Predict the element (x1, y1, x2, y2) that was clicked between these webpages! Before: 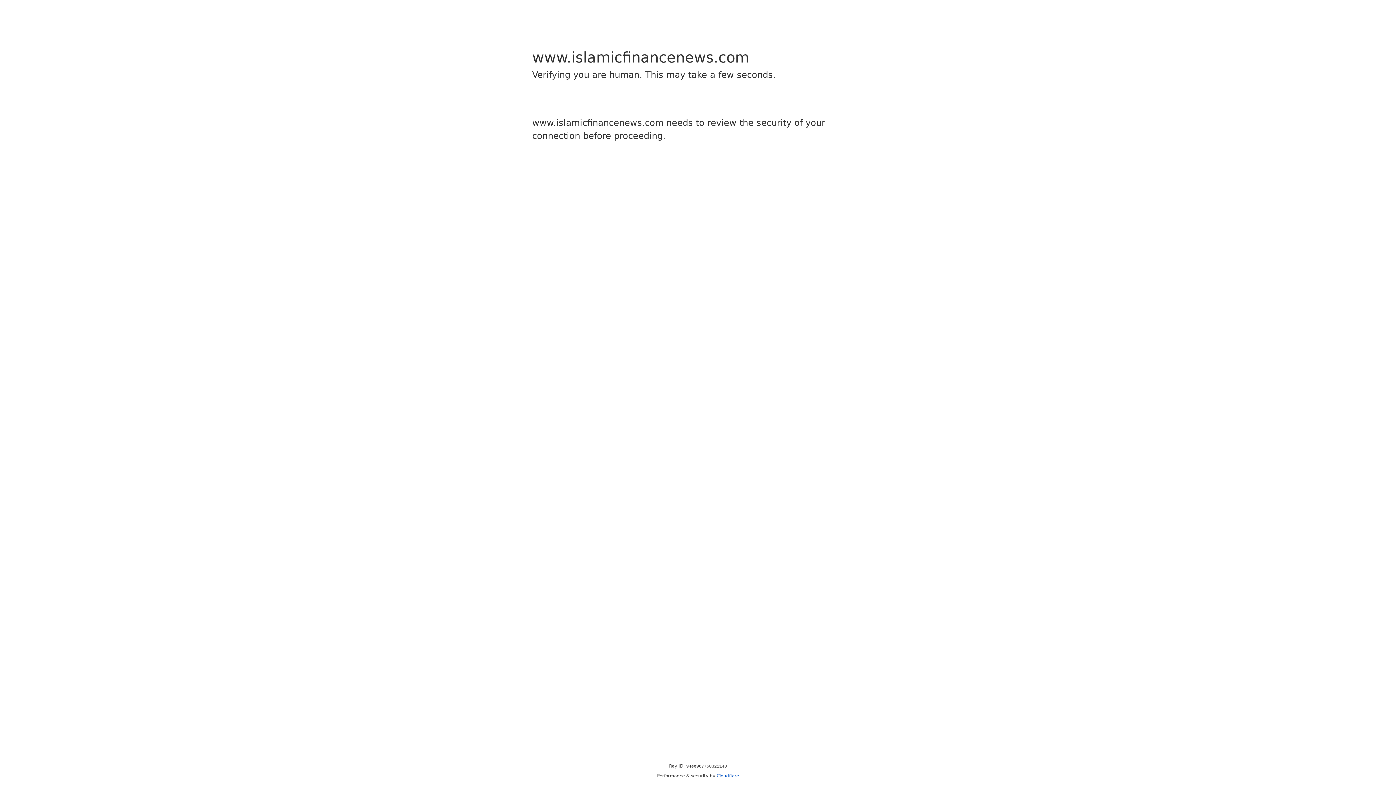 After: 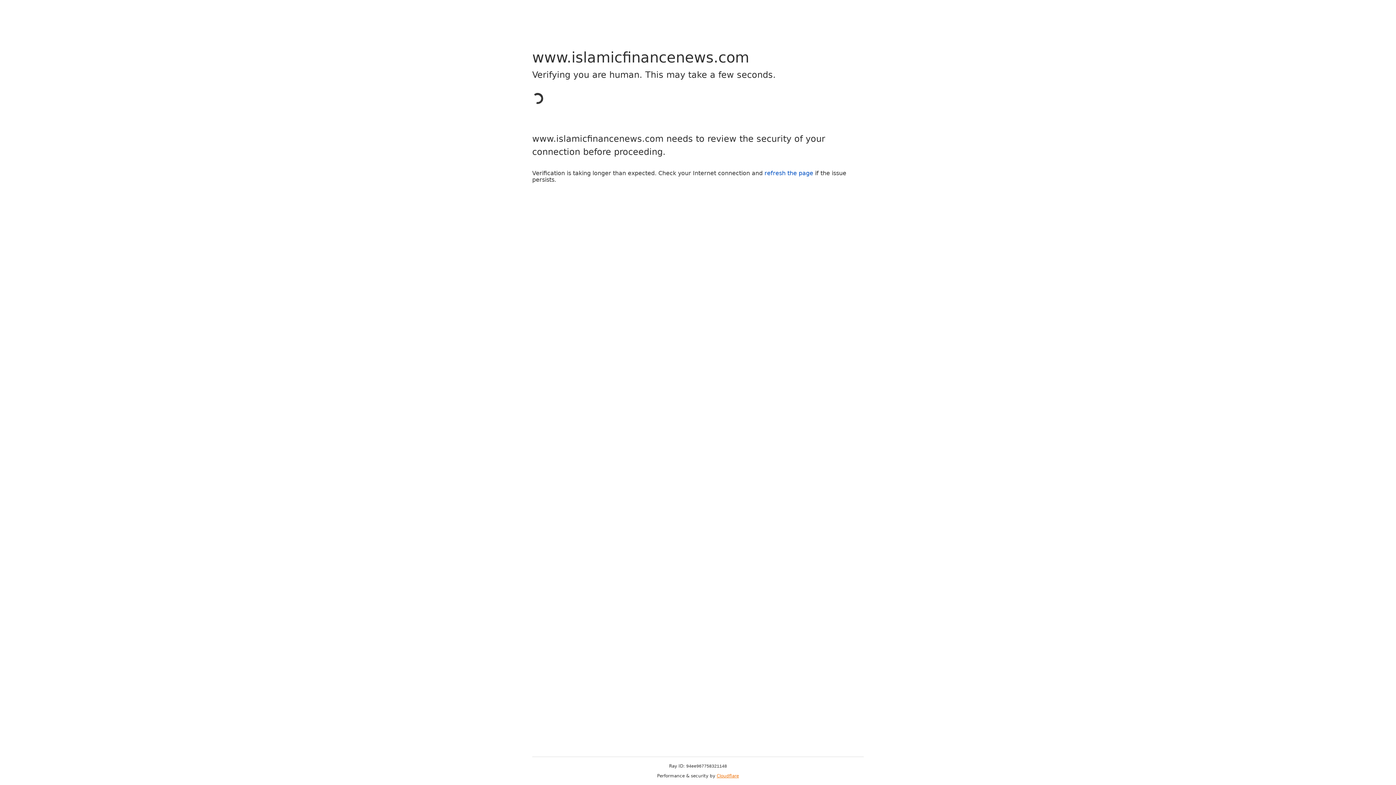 Action: label: Cloudflare bbox: (716, 773, 739, 778)